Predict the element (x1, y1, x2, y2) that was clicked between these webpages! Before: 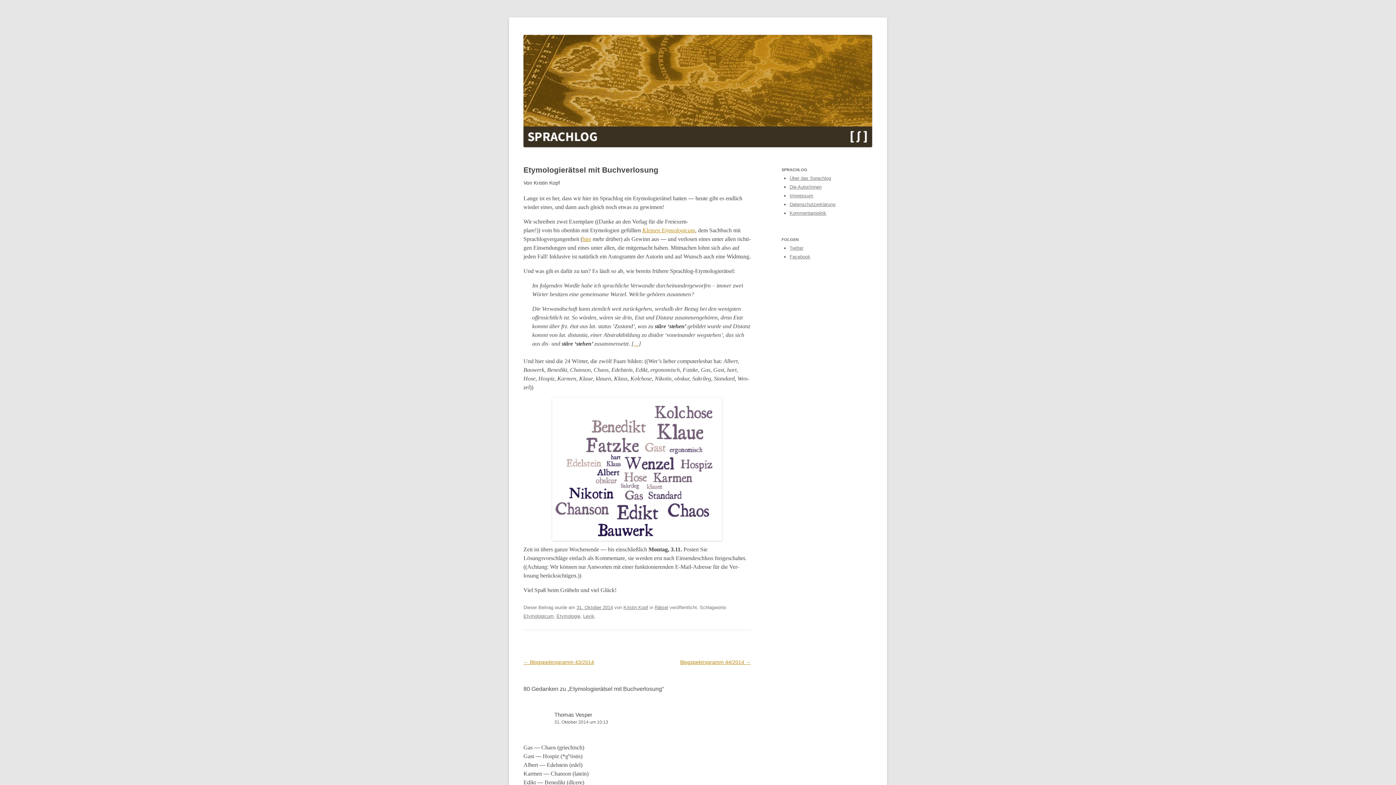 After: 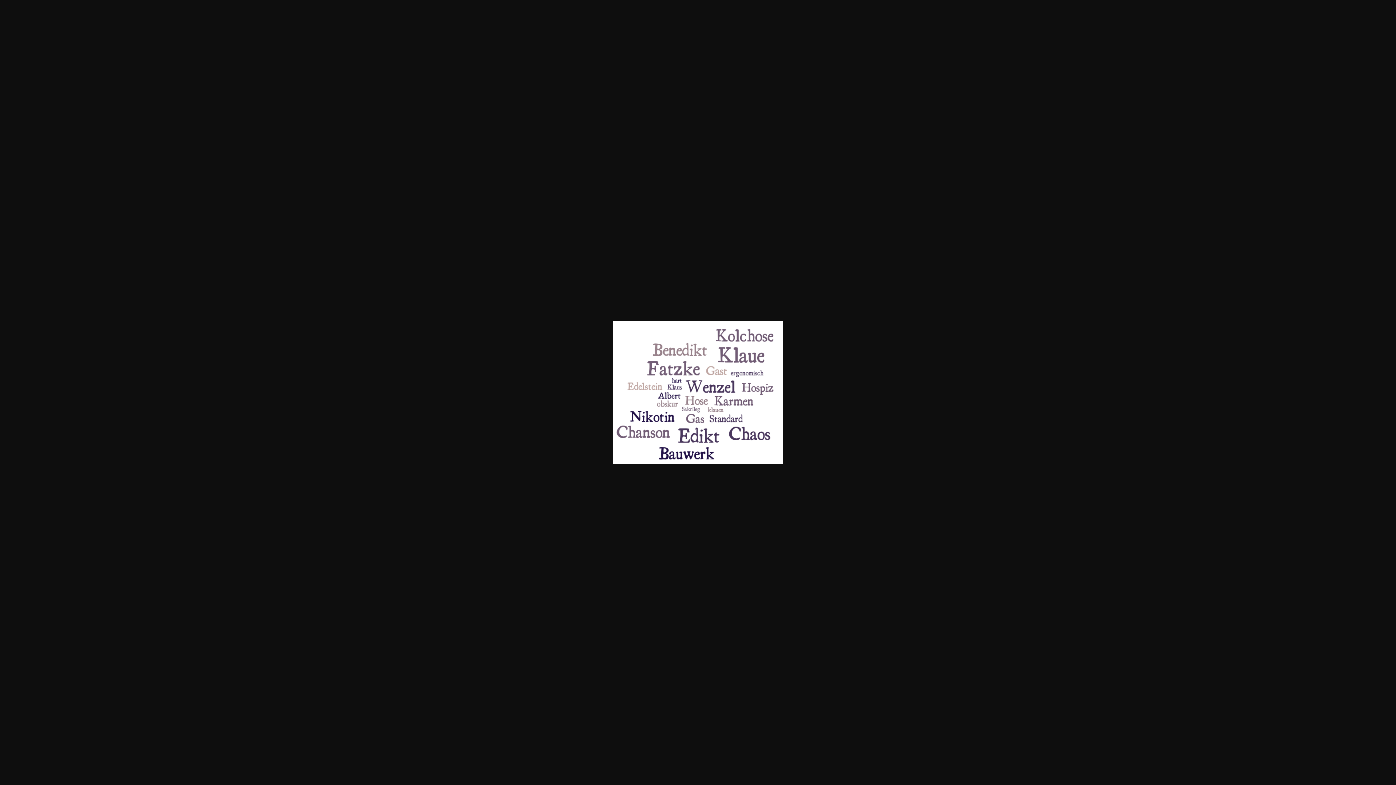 Action: bbox: (523, 397, 750, 541)